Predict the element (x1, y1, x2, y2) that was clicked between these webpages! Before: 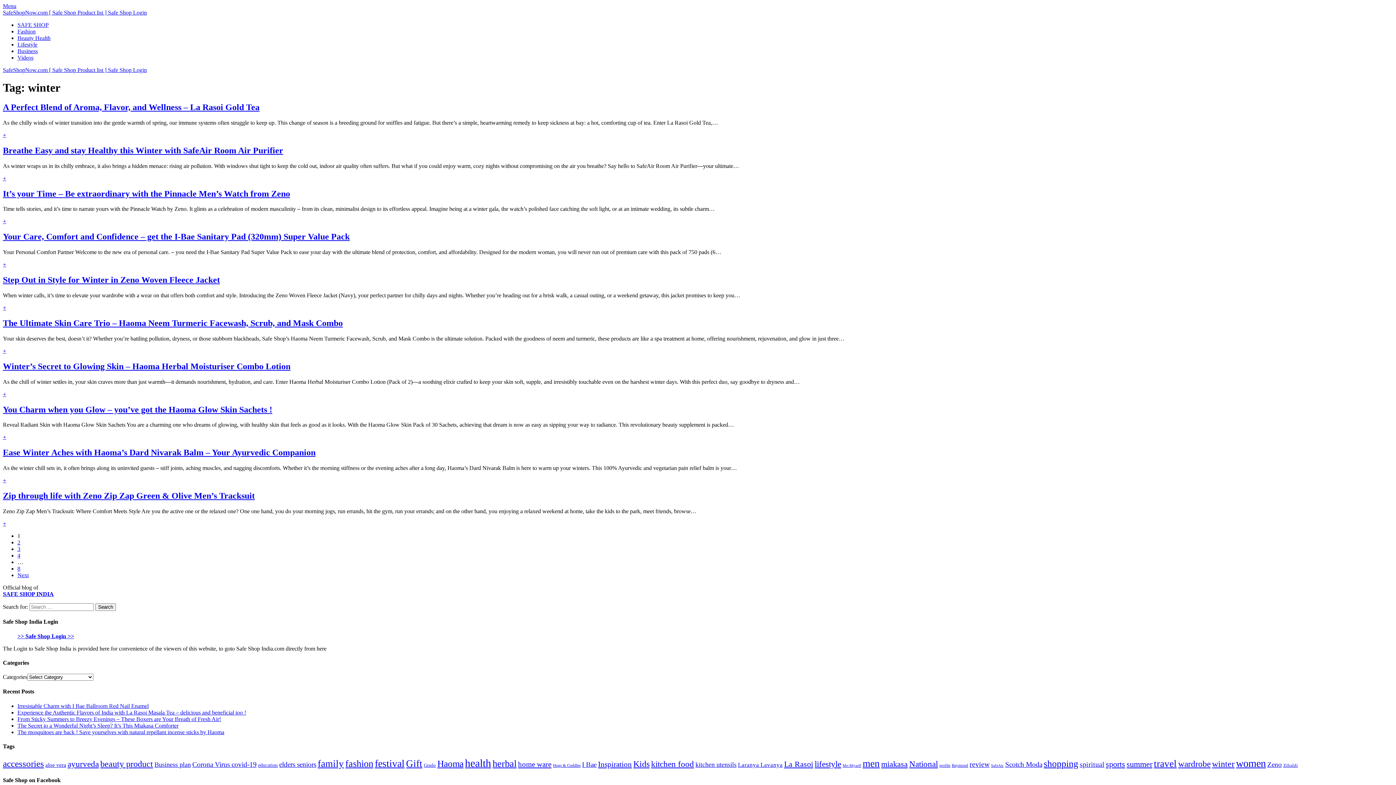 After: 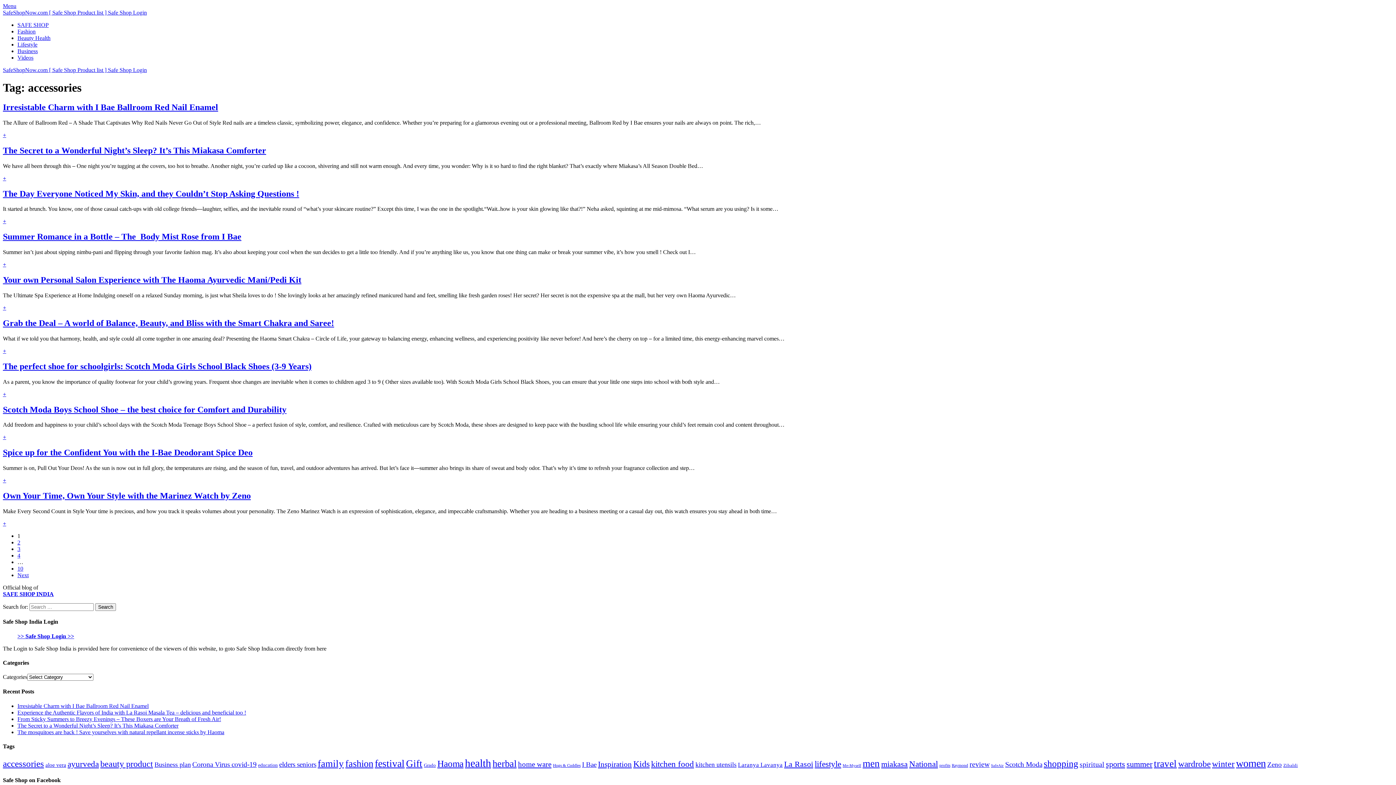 Action: label: accessories (94 items) bbox: (2, 759, 44, 769)